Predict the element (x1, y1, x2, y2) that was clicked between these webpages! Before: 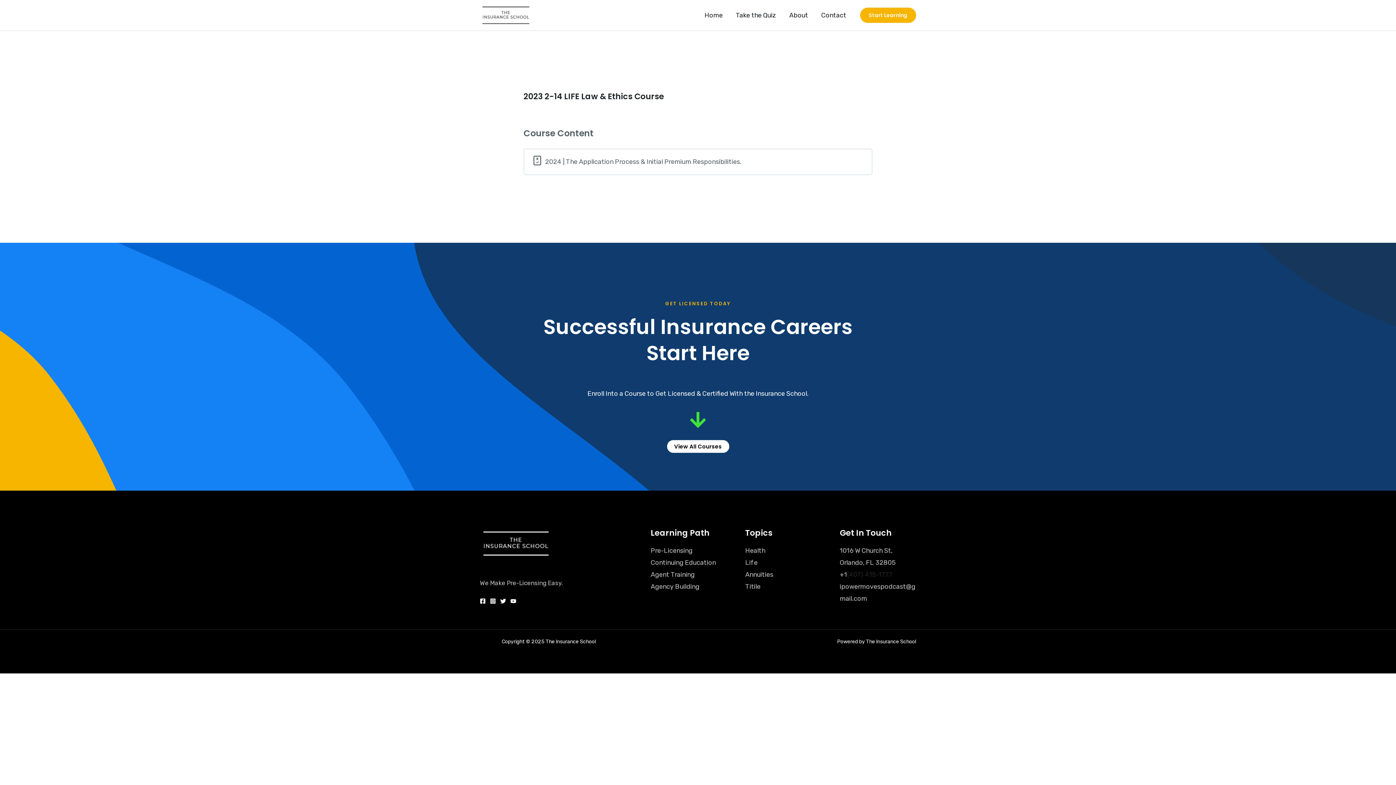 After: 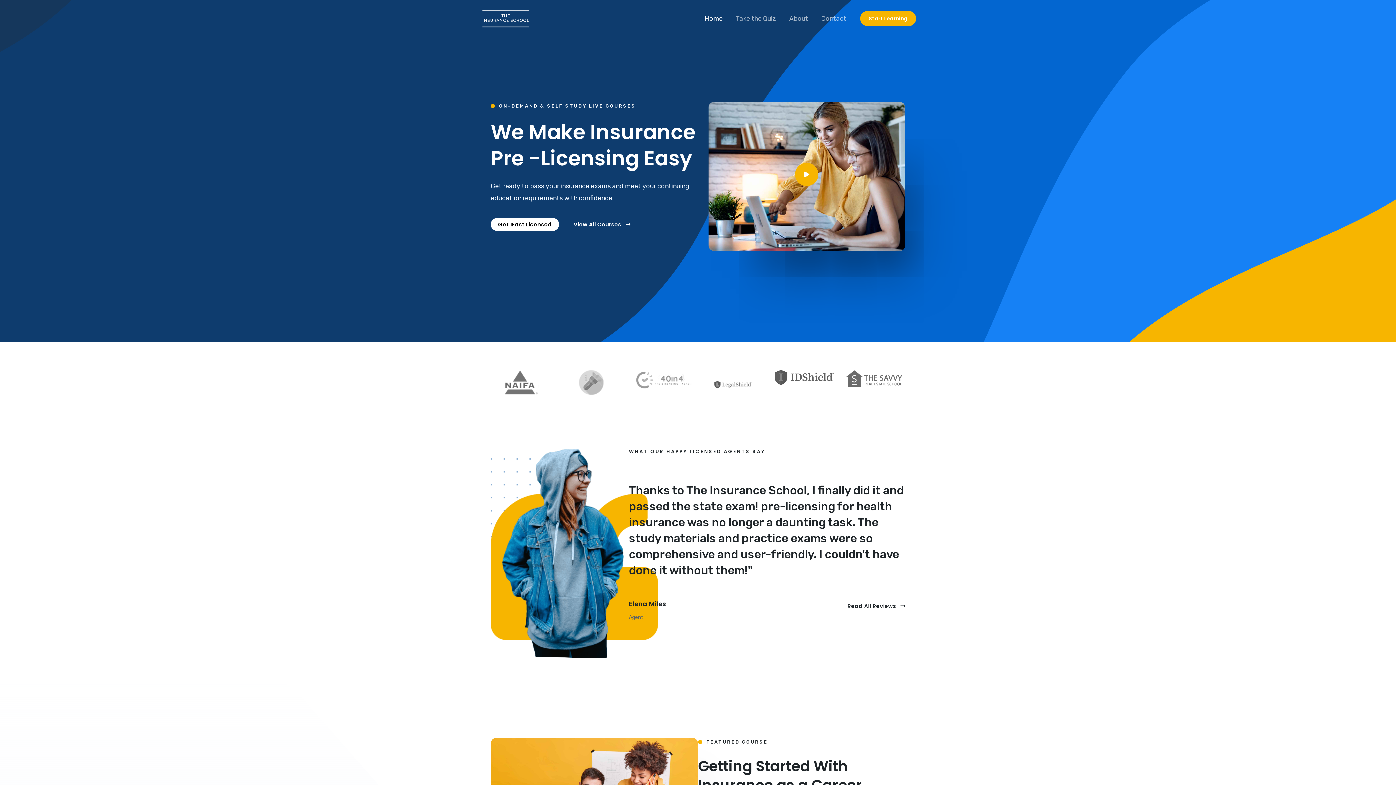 Action: bbox: (698, 2, 729, 27) label: Home